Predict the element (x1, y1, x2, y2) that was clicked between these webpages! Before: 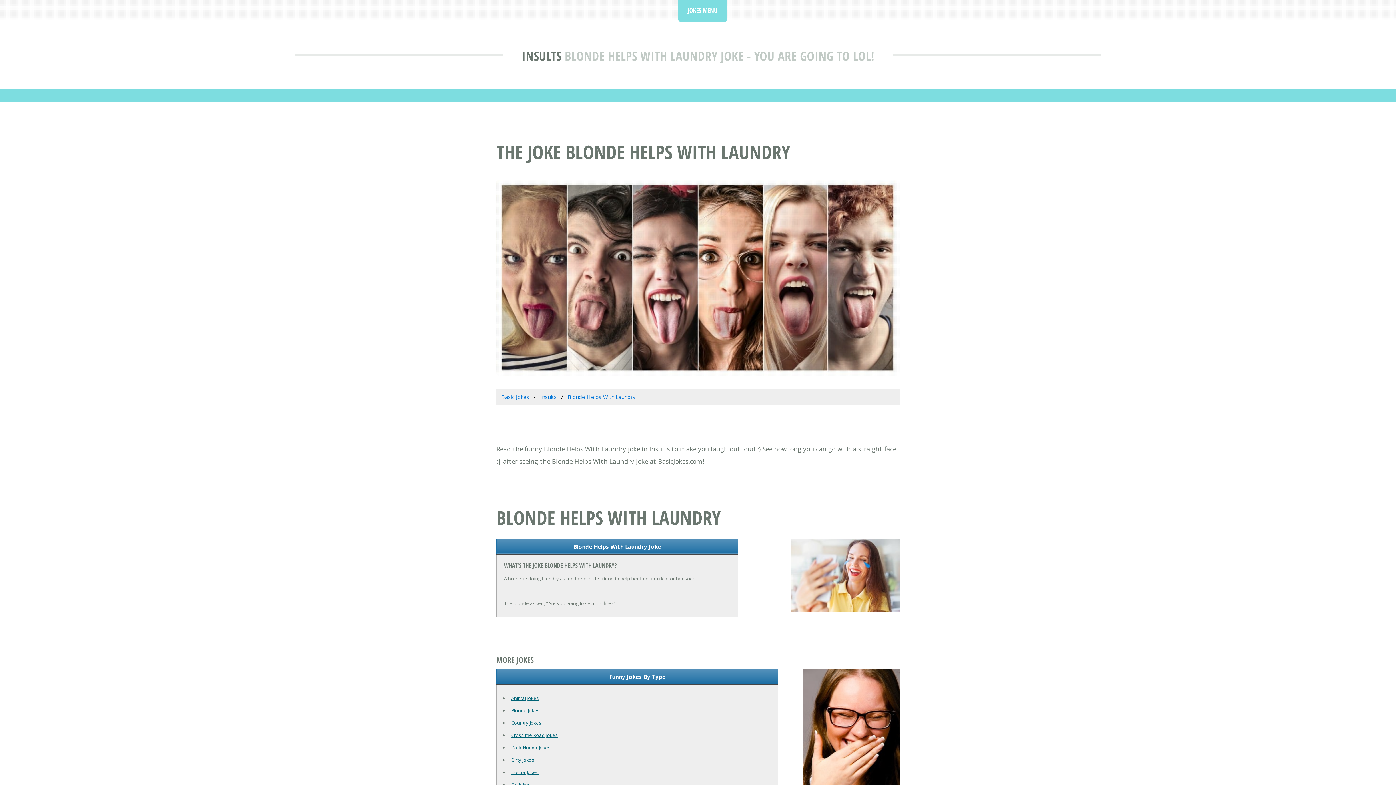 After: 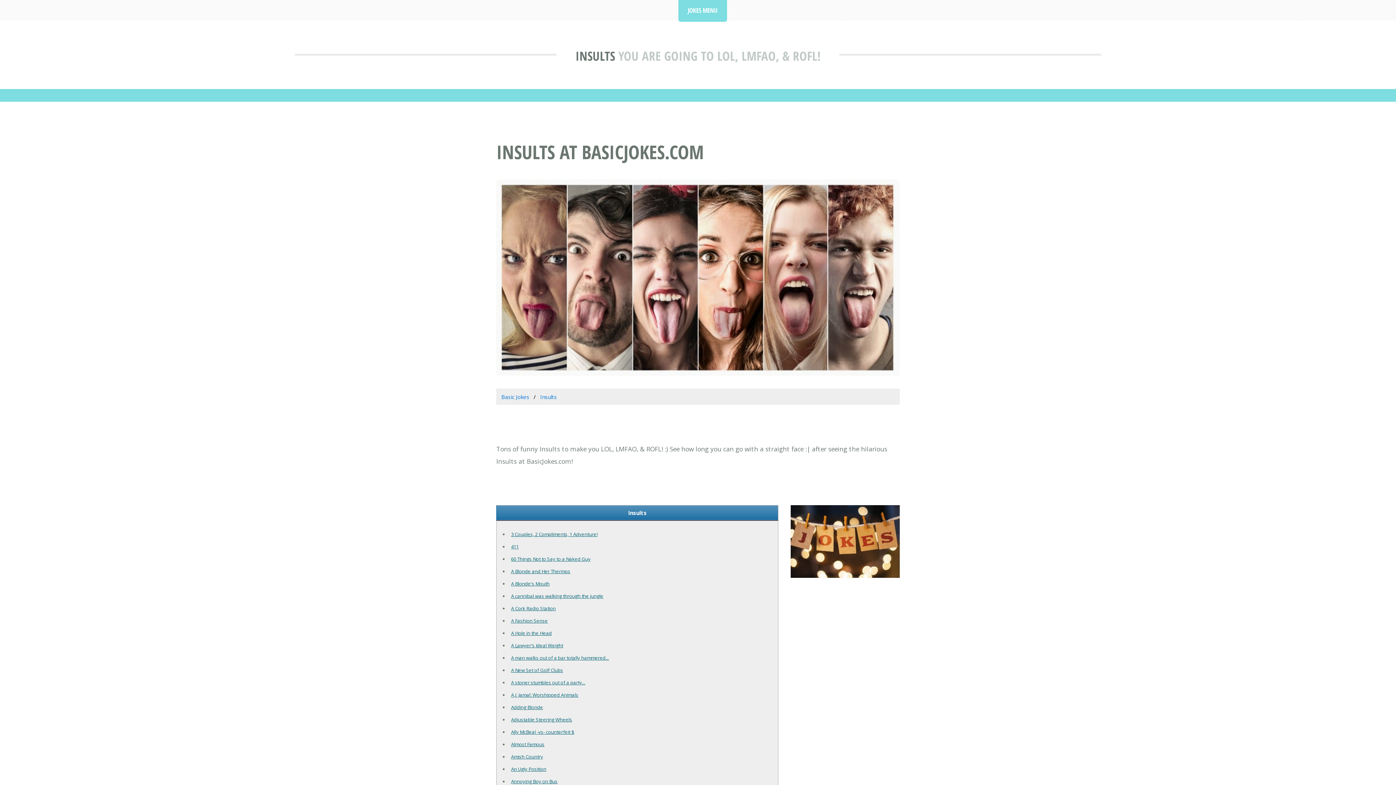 Action: label: INSULTS bbox: (522, 47, 561, 64)